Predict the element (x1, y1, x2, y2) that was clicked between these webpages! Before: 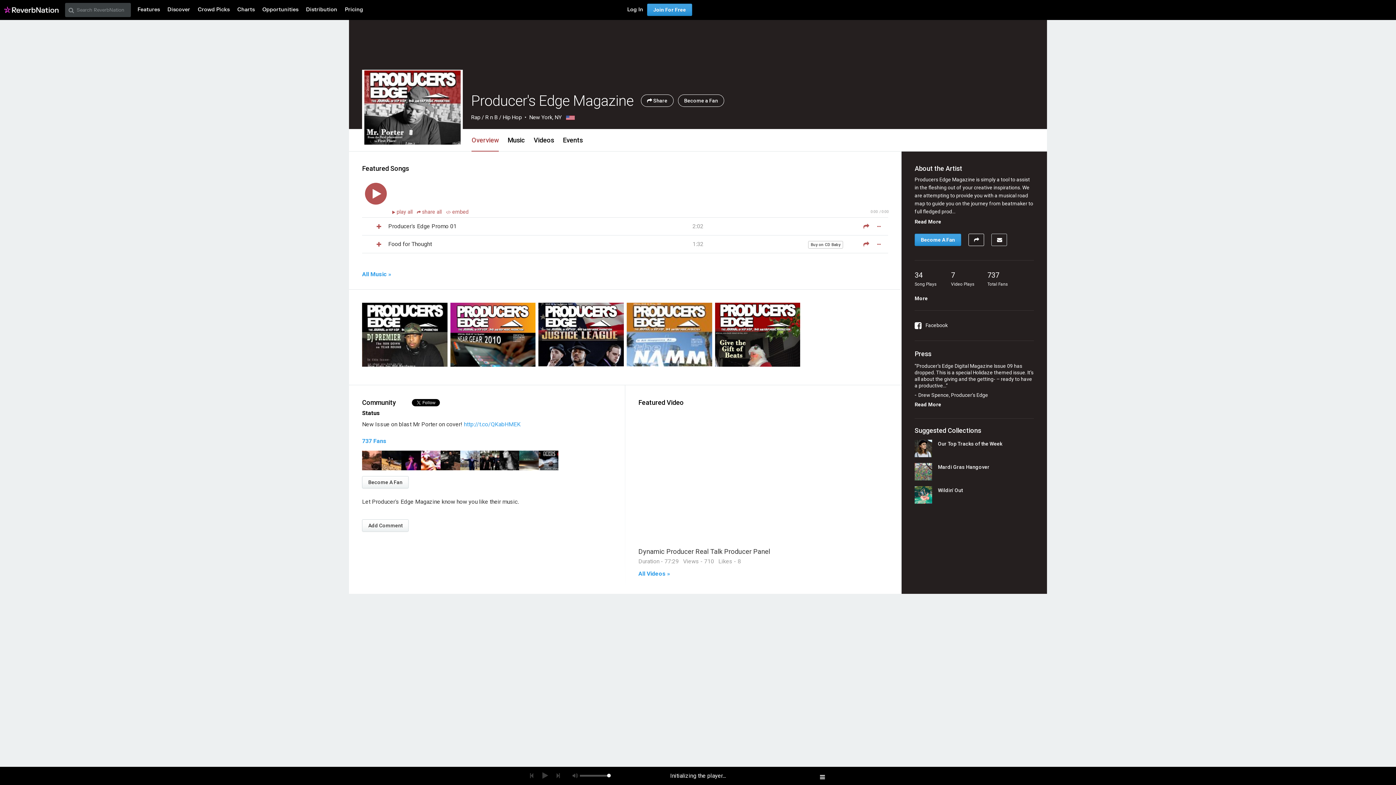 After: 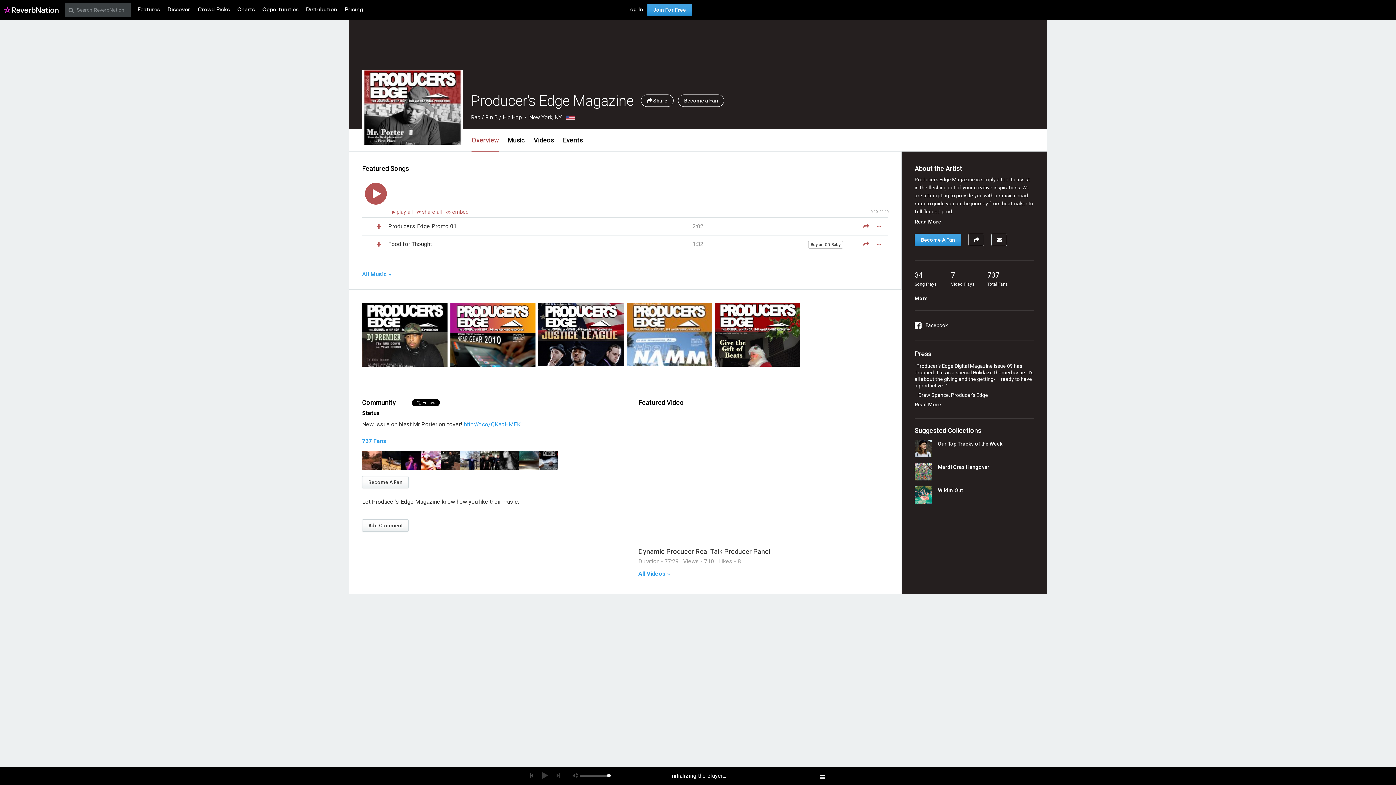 Action: bbox: (527, 770, 536, 781)